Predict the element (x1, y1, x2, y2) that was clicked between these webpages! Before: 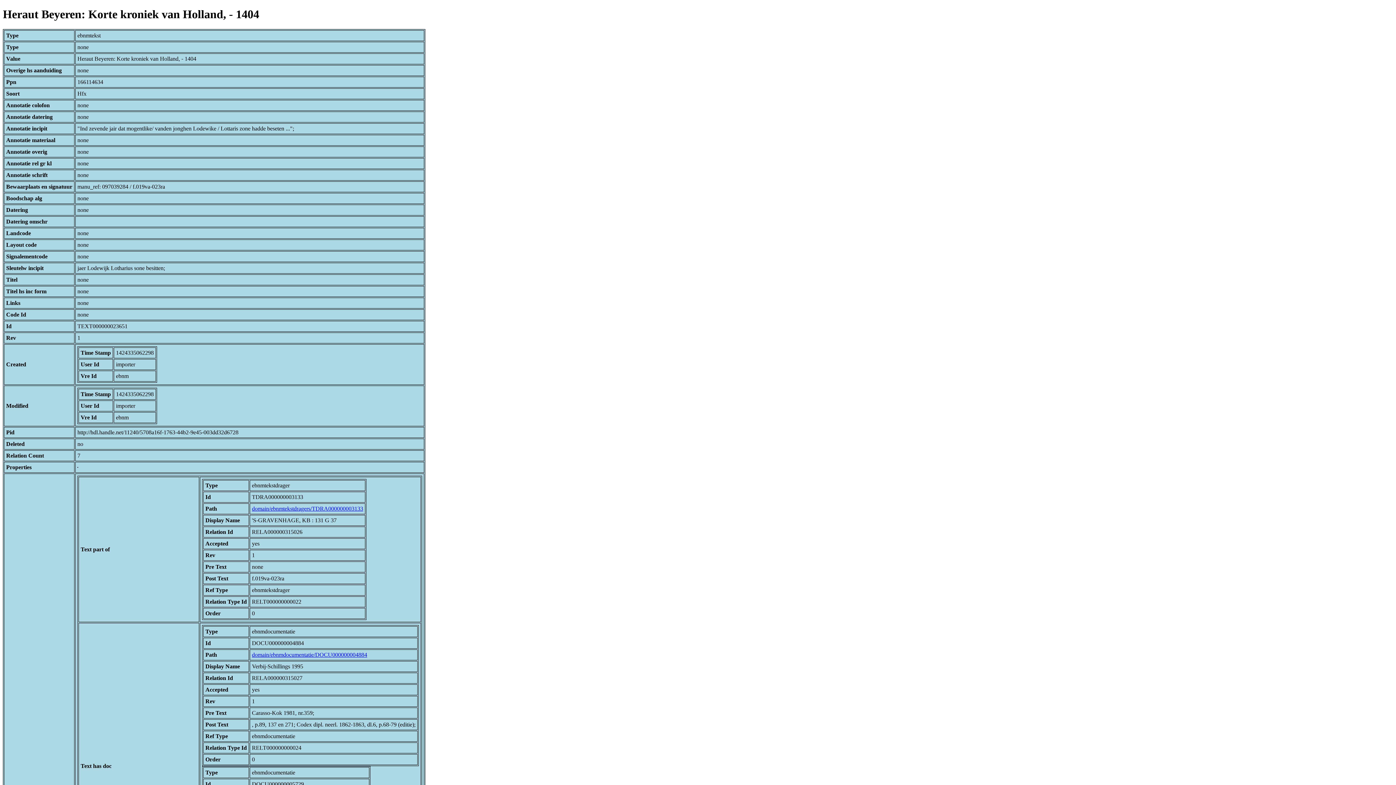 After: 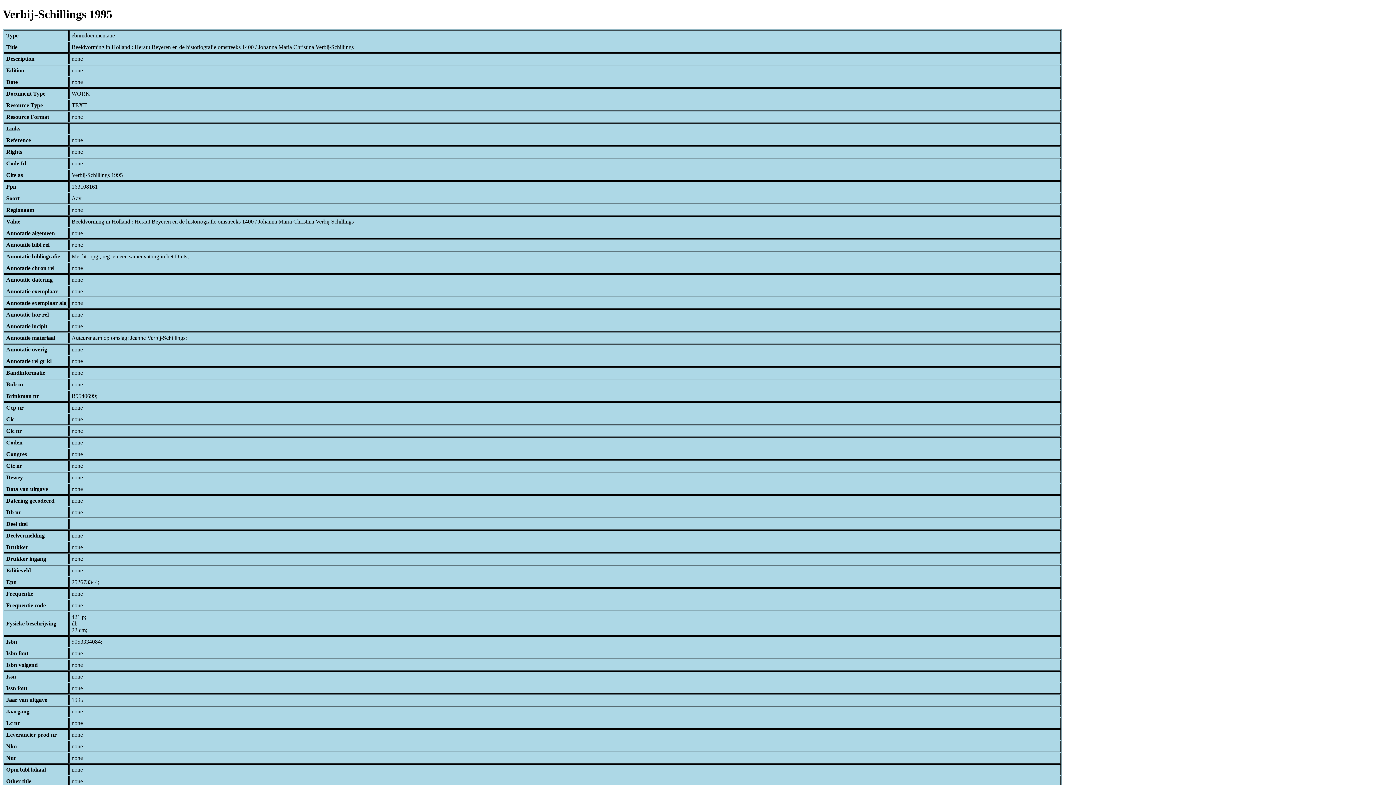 Action: bbox: (252, 651, 367, 658) label: domain/ebnmdocumentatie/DOCU000000004884